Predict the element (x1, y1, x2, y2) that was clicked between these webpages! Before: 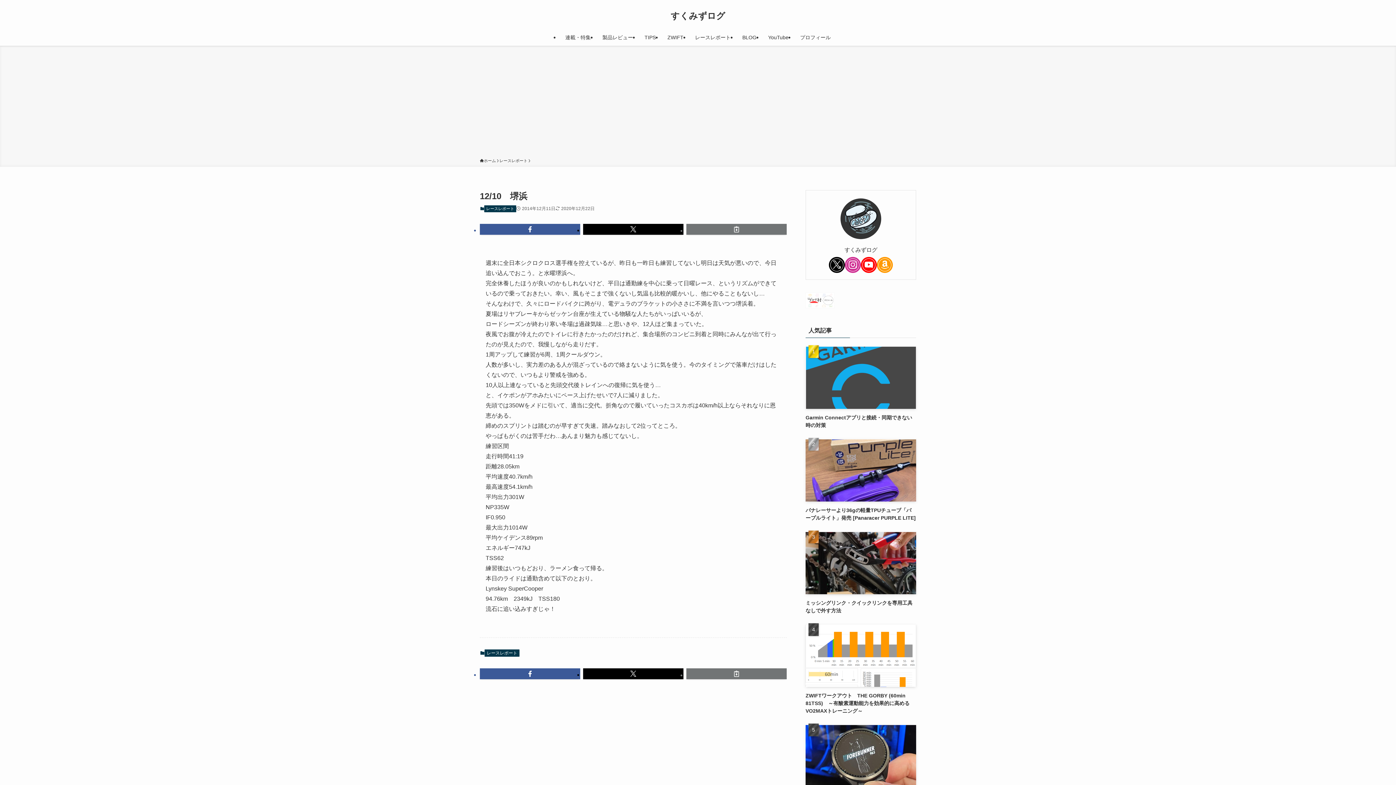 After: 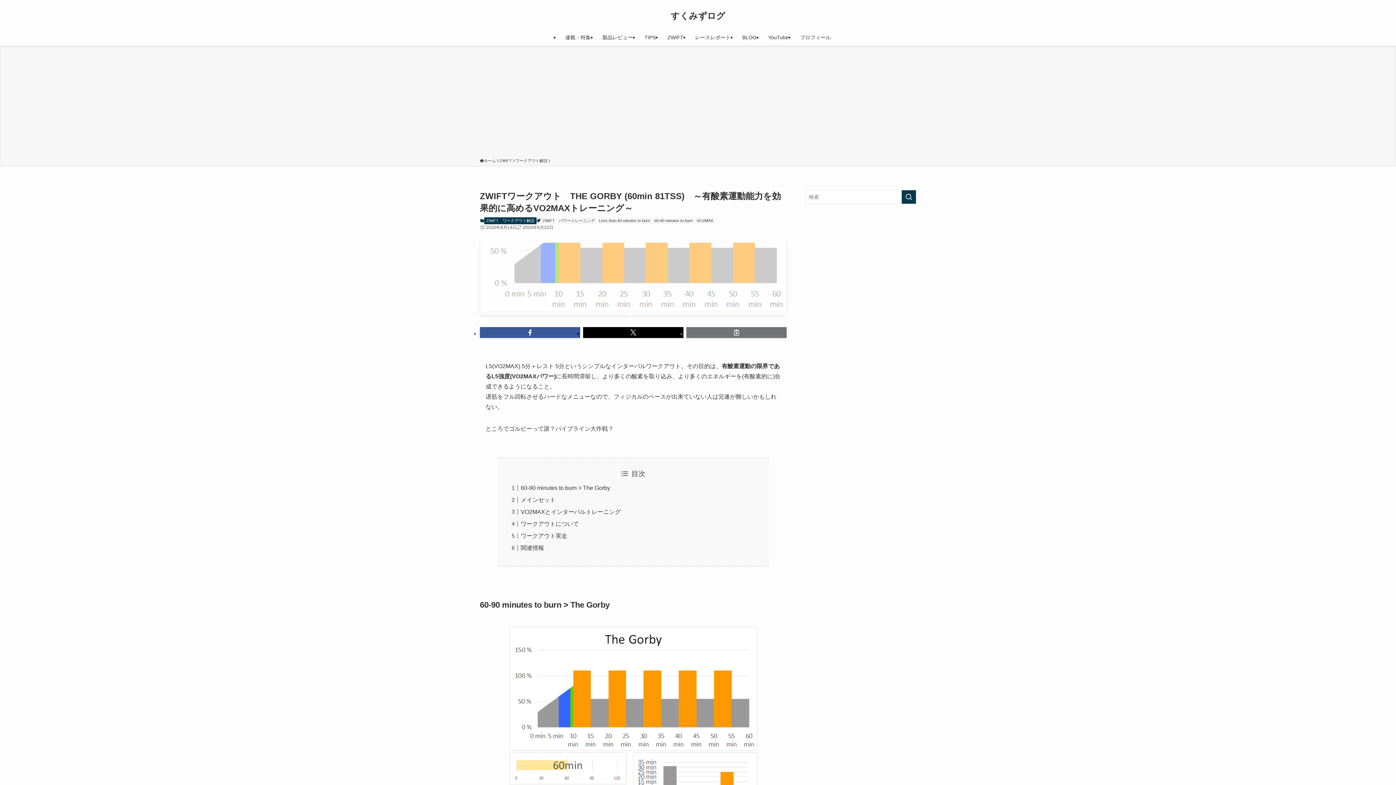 Action: label: ZWIFTワークアウト　THE GORBY (60min 81TSS)　～有酸素運動能力を効果的に高めるVO2MAXトレーニング～ bbox: (805, 516, 916, 606)